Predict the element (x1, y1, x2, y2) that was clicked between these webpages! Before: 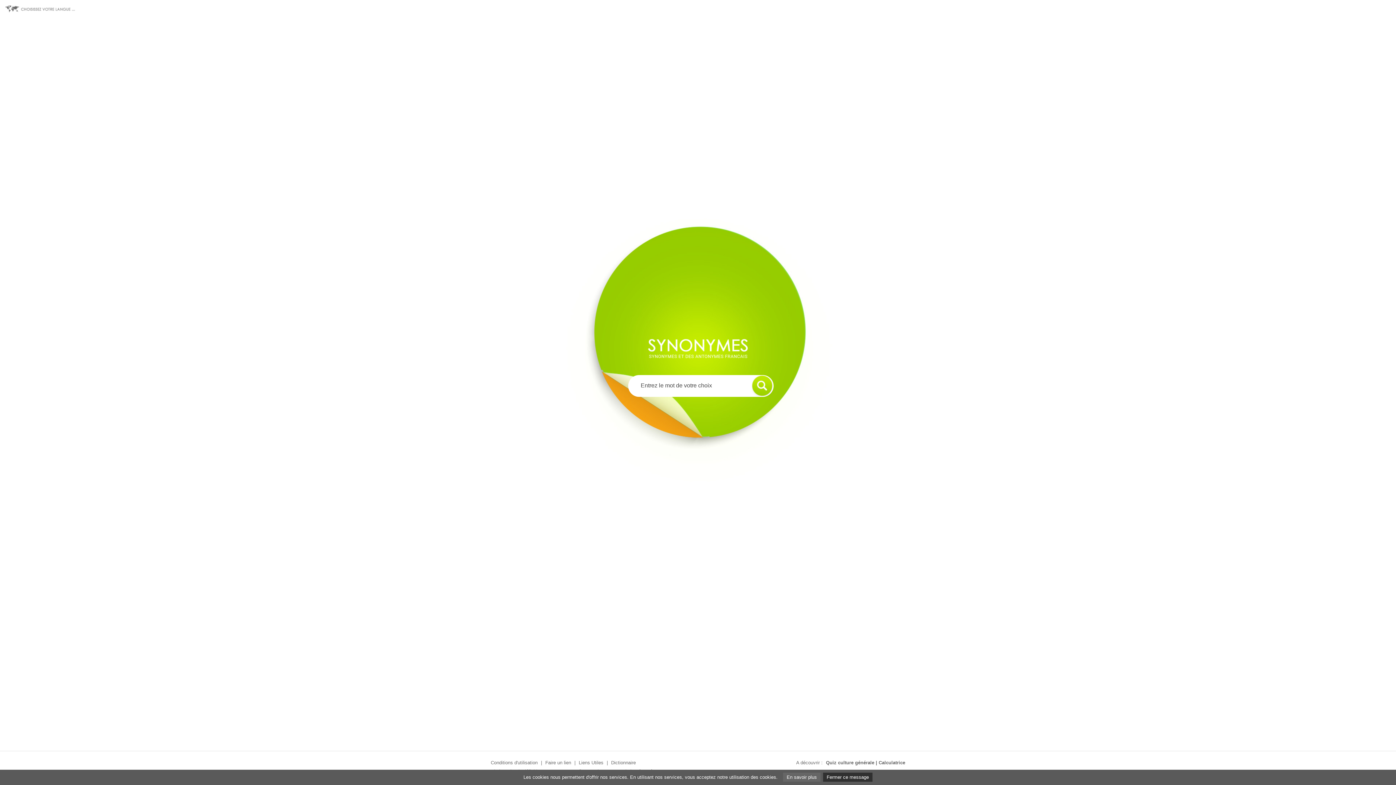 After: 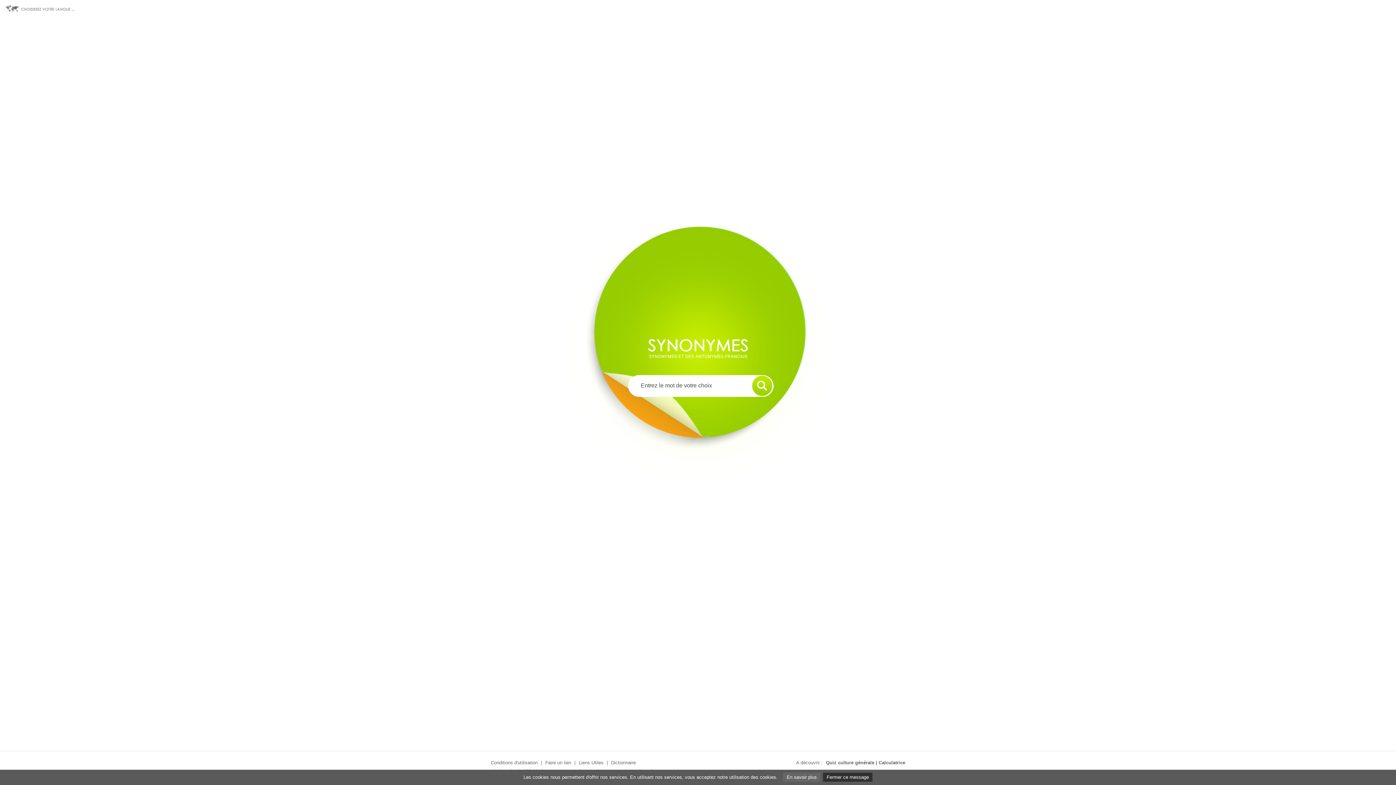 Action: bbox: (610, 418, 700, 480)